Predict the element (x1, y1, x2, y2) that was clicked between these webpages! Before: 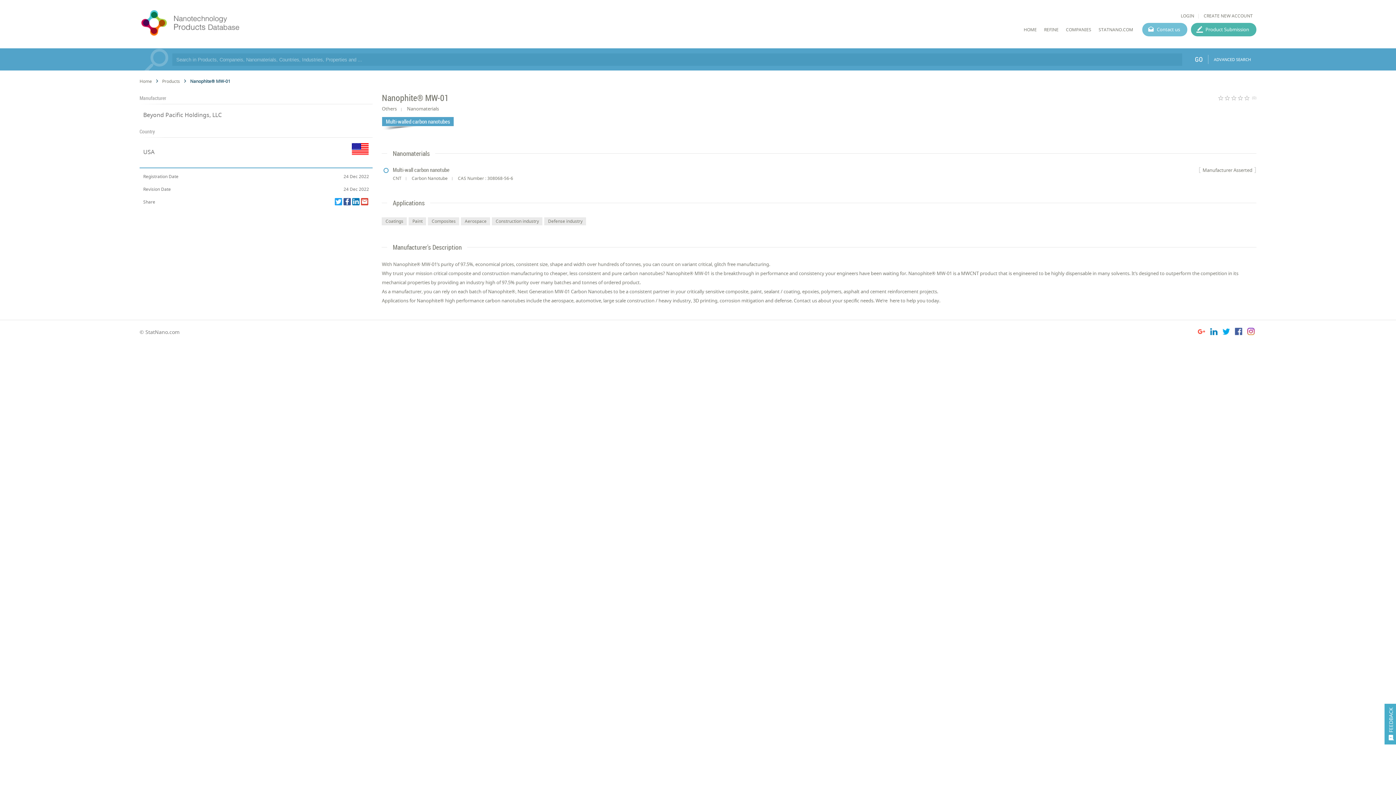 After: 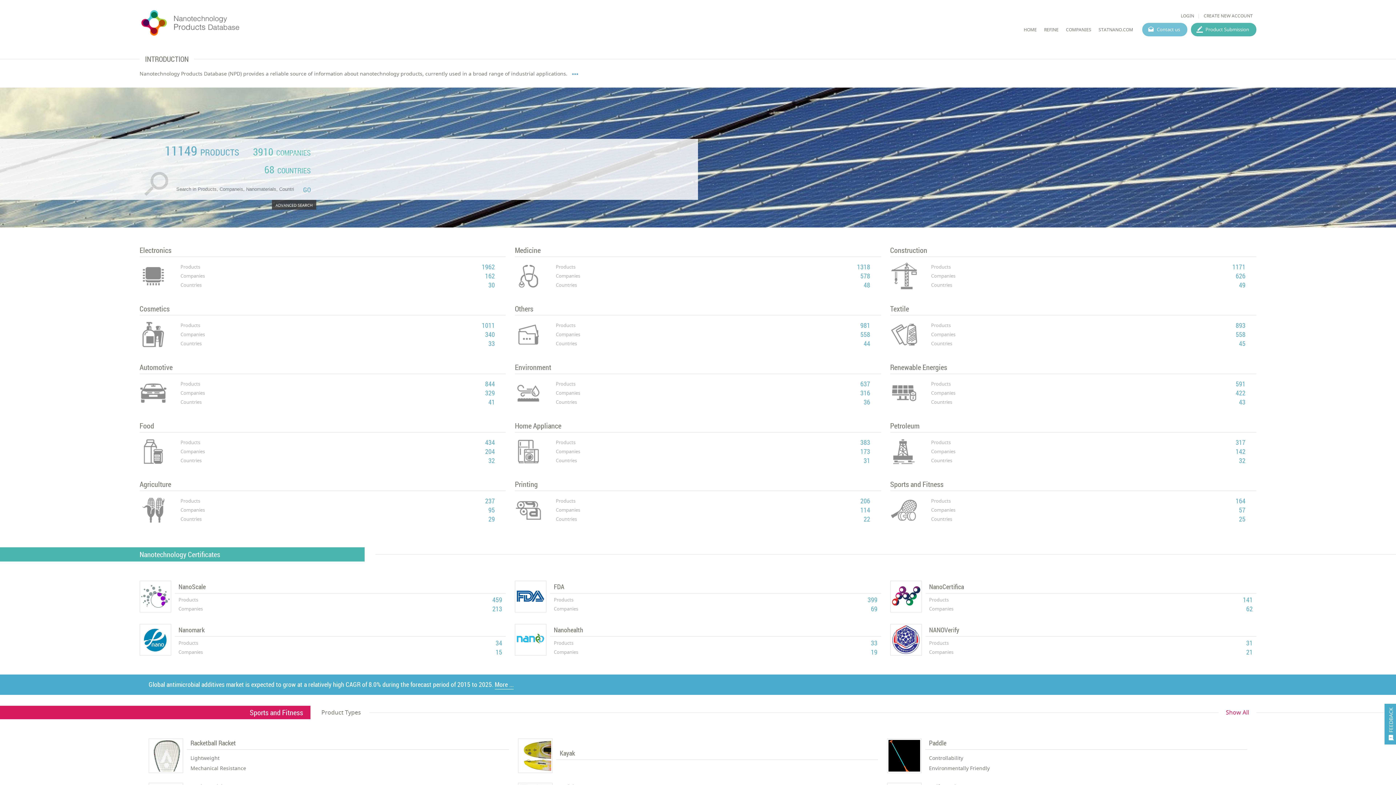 Action: bbox: (139, 78, 152, 84) label: Home